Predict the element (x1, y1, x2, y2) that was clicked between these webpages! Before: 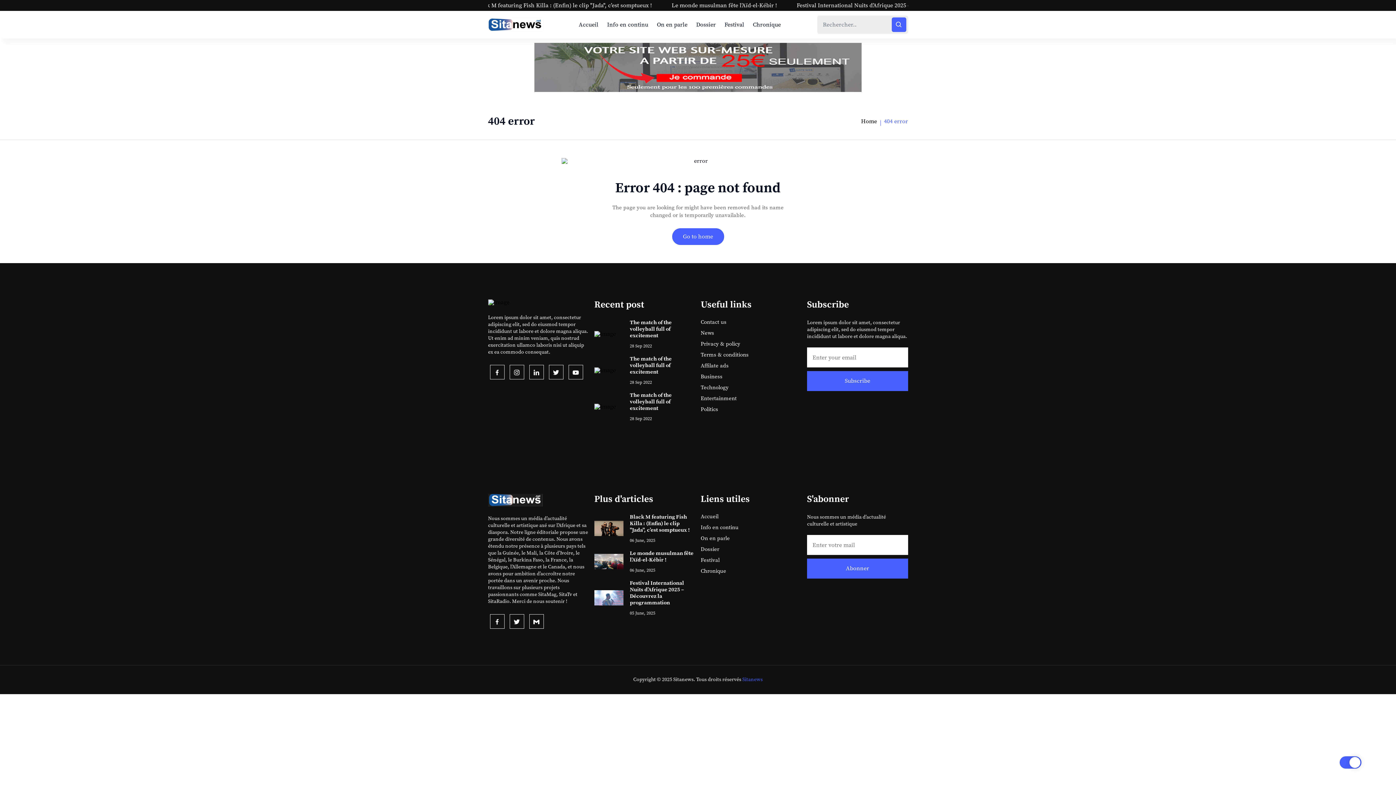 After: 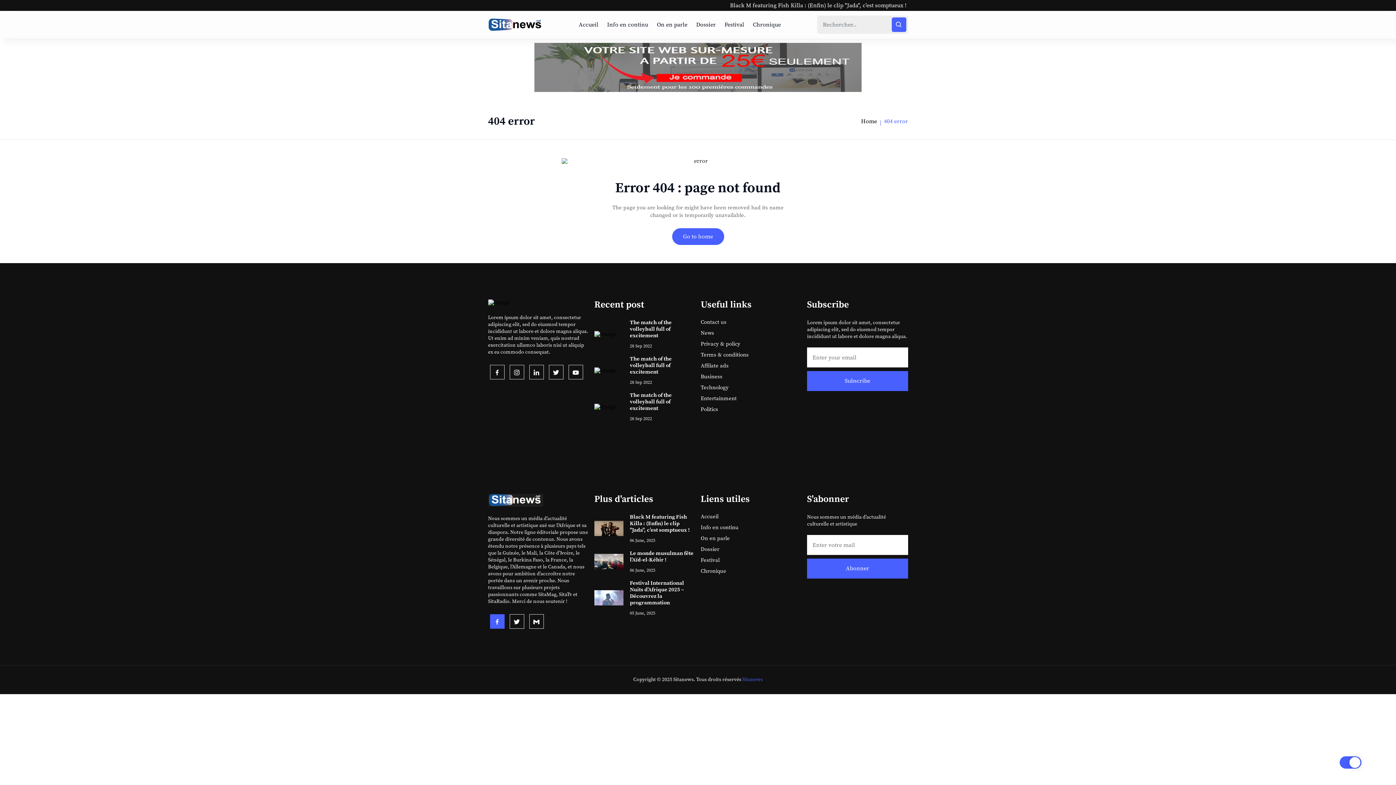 Action: bbox: (488, 619, 506, 627)